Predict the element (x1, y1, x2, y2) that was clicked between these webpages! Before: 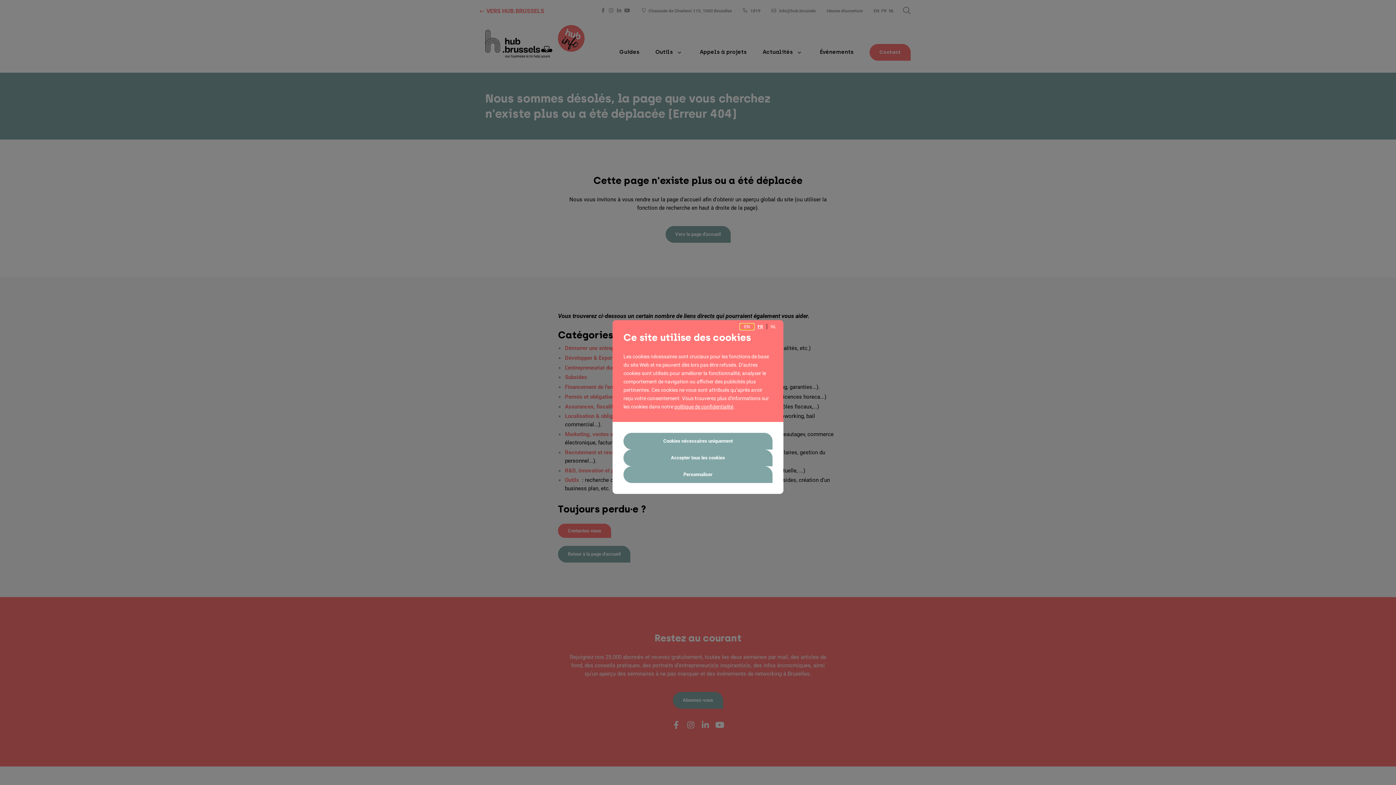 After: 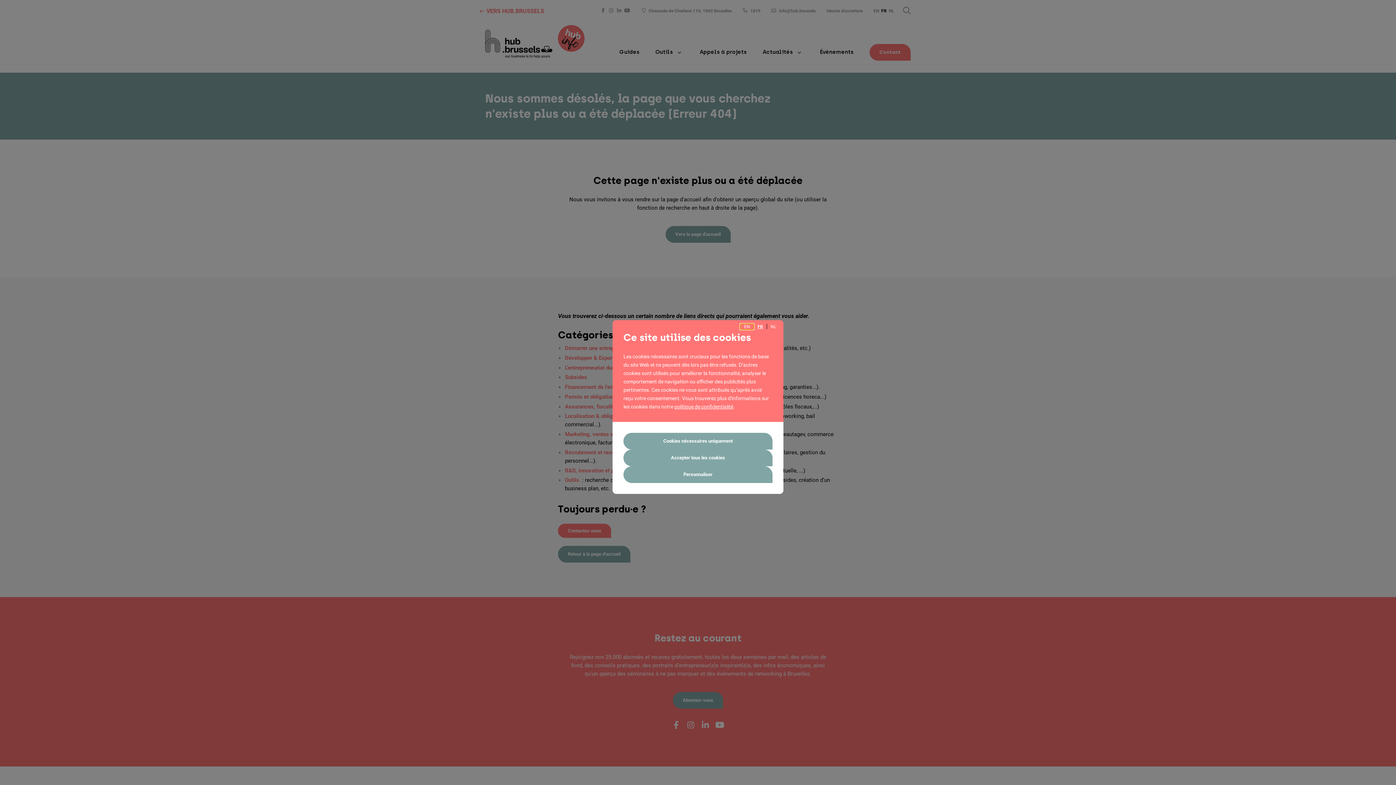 Action: label: FR bbox: (754, 324, 766, 329)